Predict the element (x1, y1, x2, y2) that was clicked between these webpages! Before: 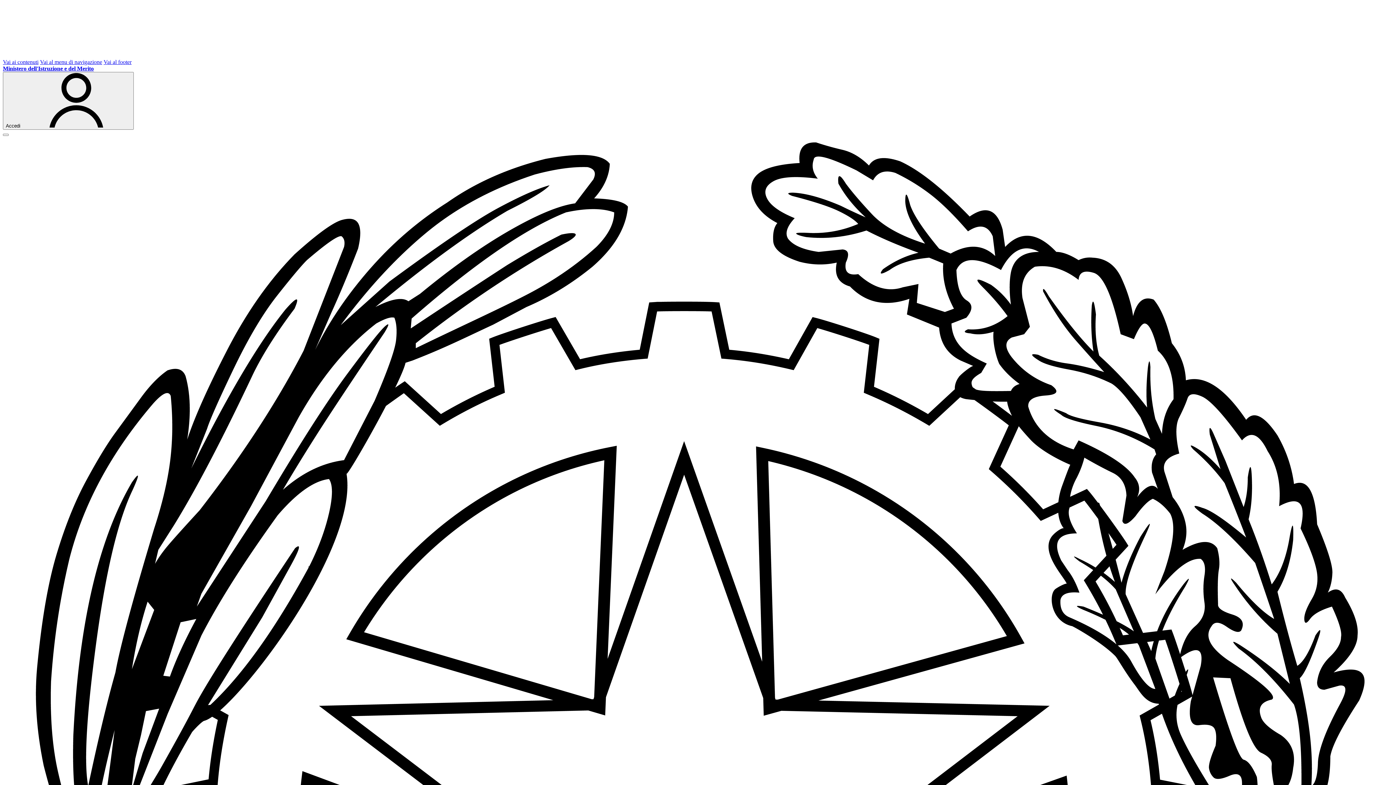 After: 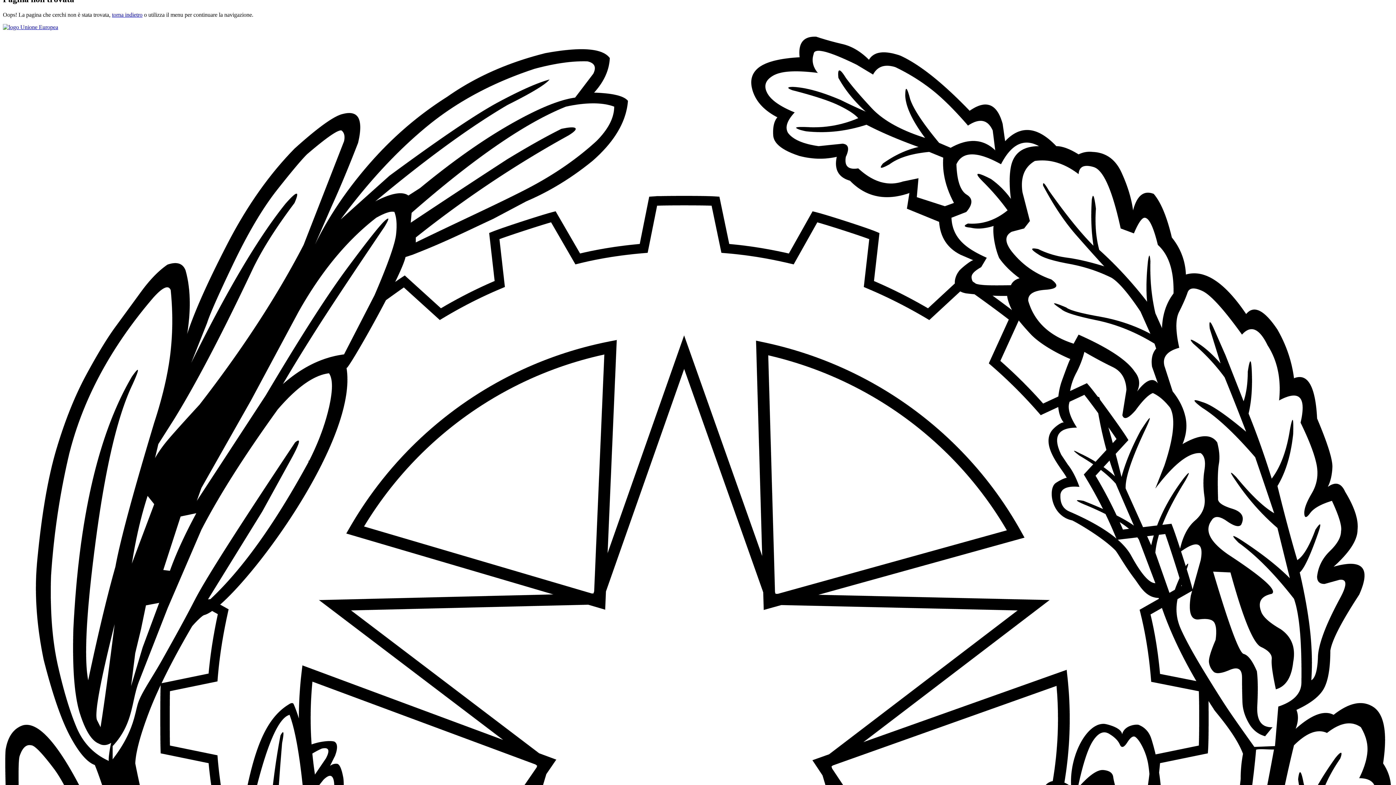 Action: label: vai al footer bbox: (103, 58, 131, 65)